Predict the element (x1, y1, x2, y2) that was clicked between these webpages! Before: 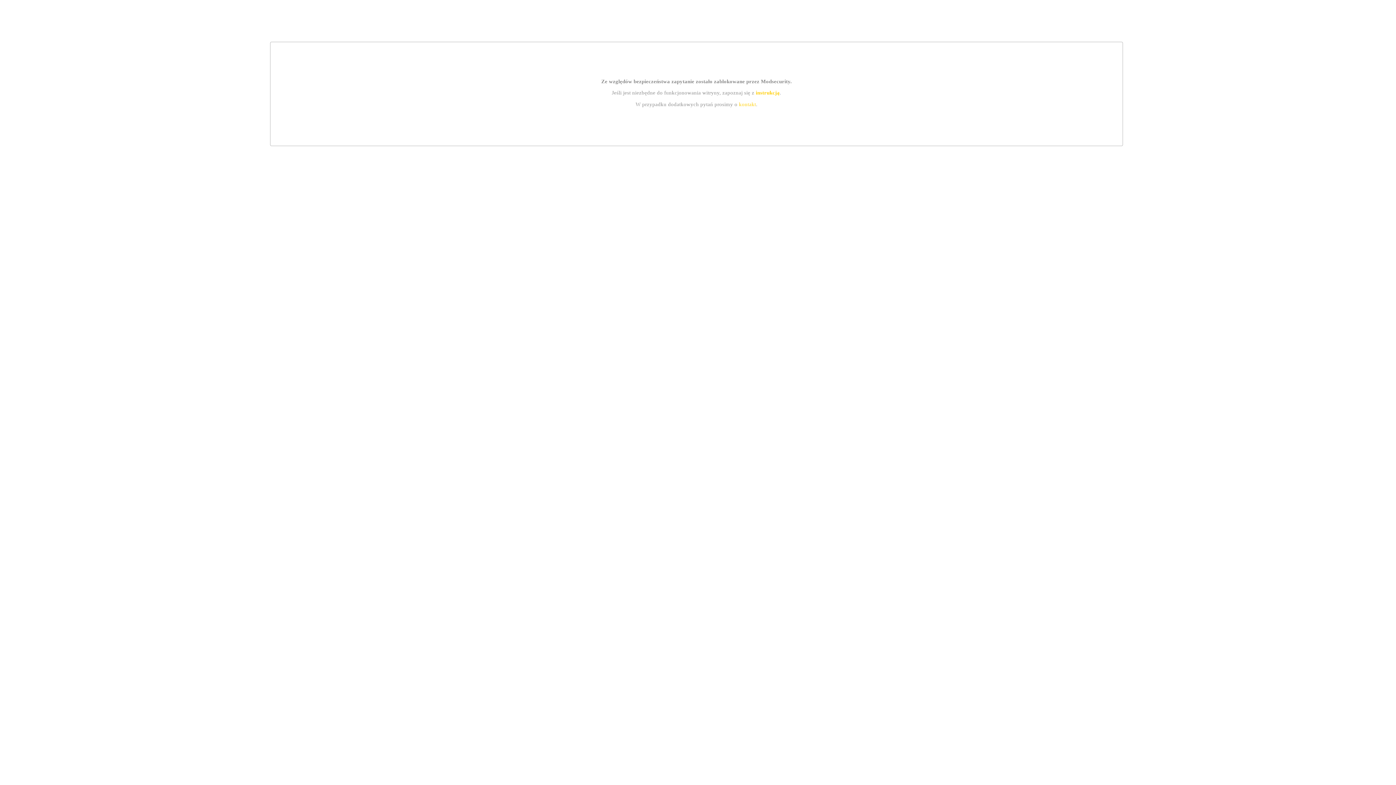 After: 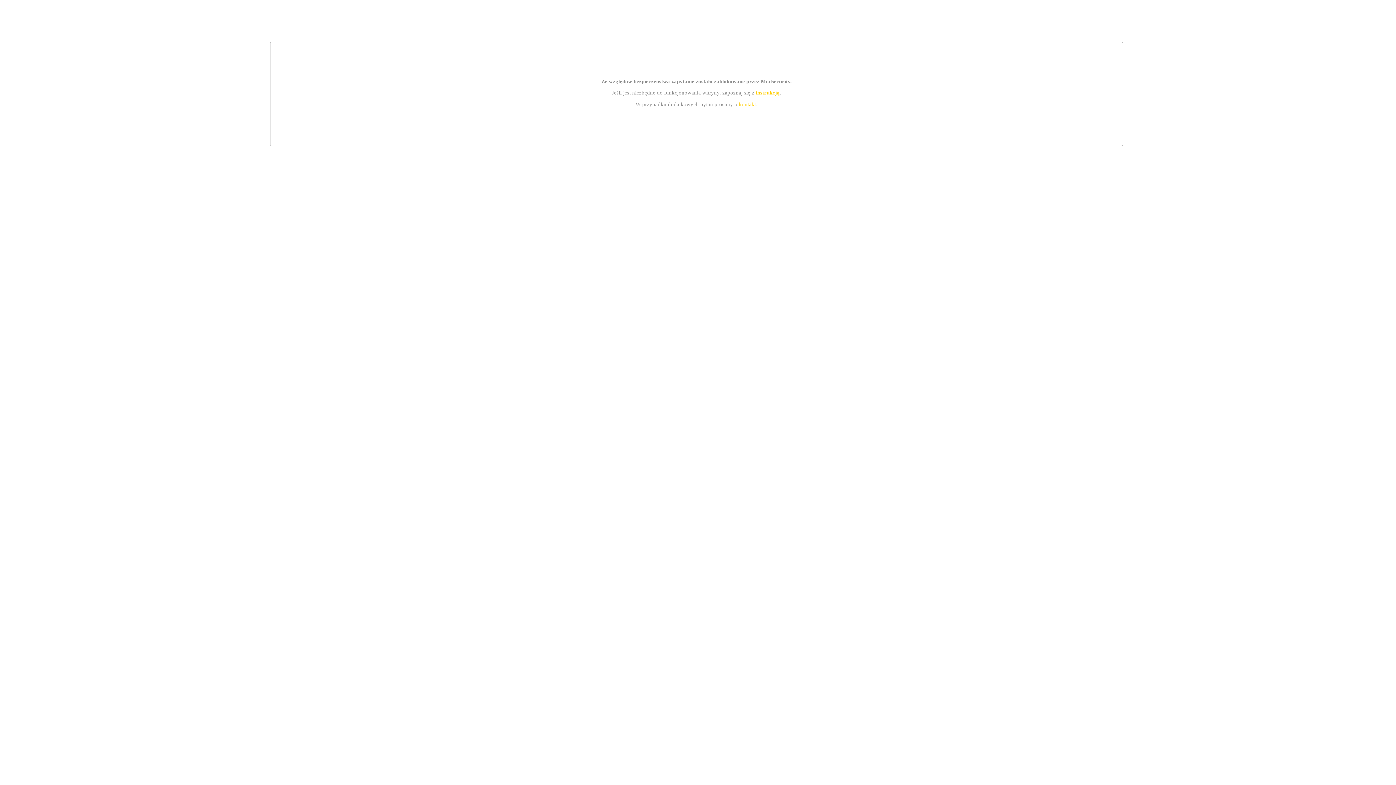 Action: bbox: (755, 89, 779, 95) label: instrukcją